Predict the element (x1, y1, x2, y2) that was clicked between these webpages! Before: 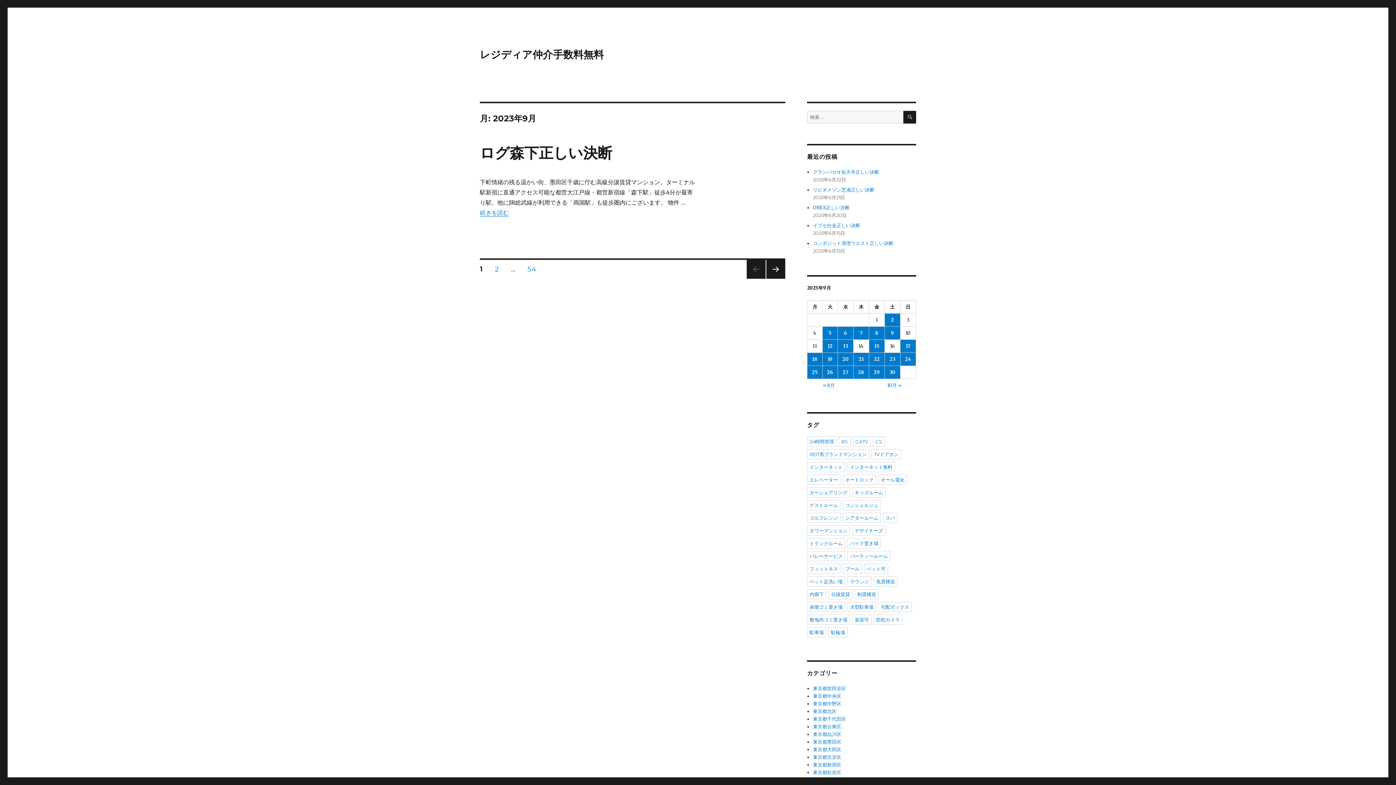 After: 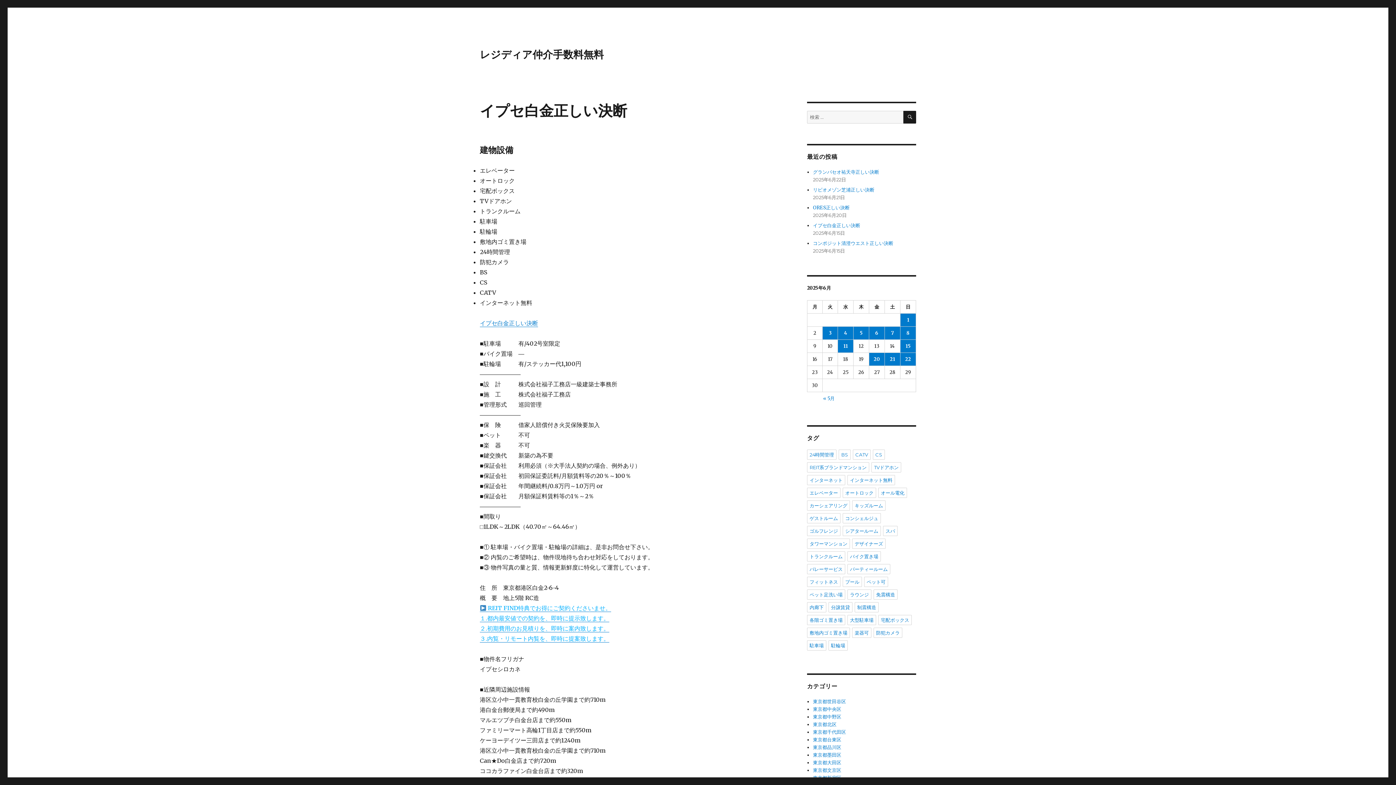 Action: bbox: (813, 222, 860, 228) label: イプセ白金正しい決断